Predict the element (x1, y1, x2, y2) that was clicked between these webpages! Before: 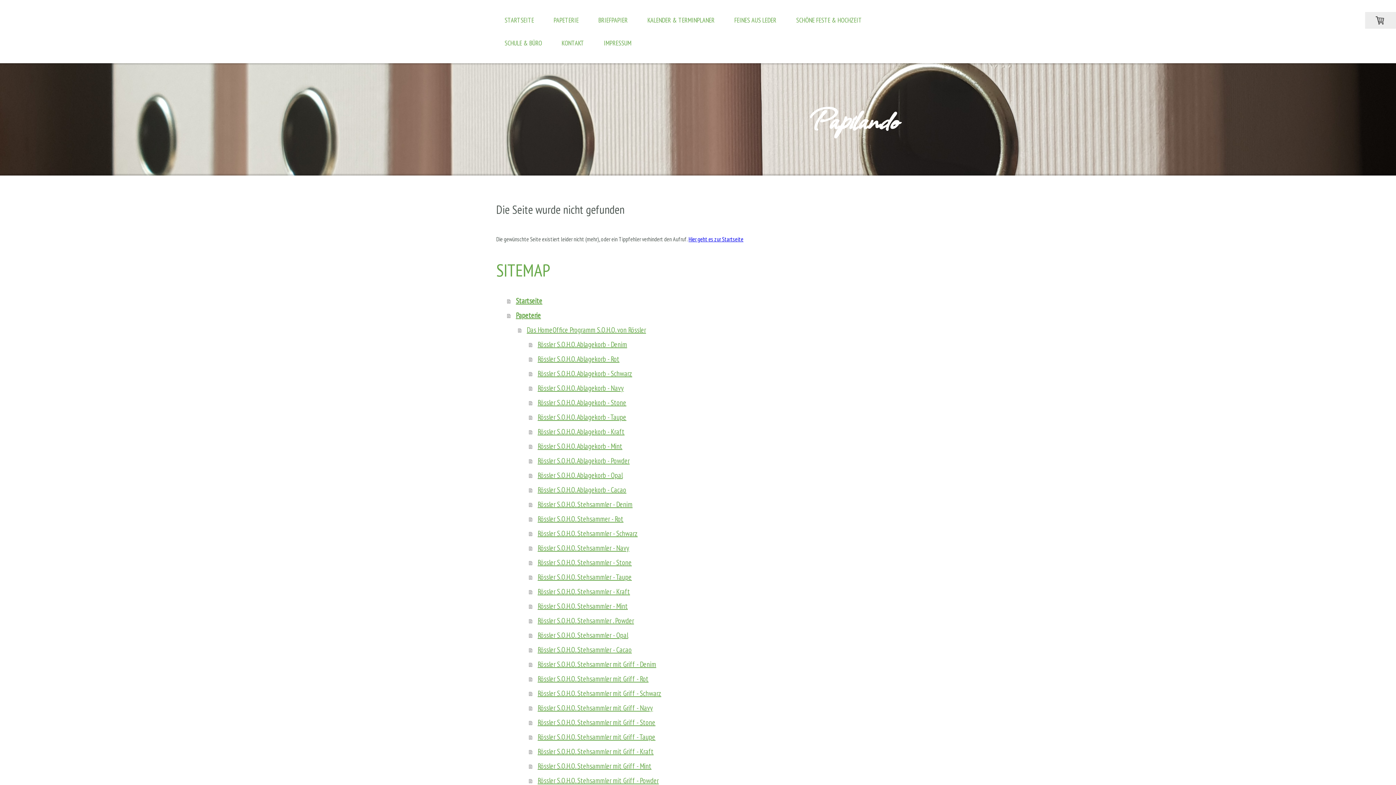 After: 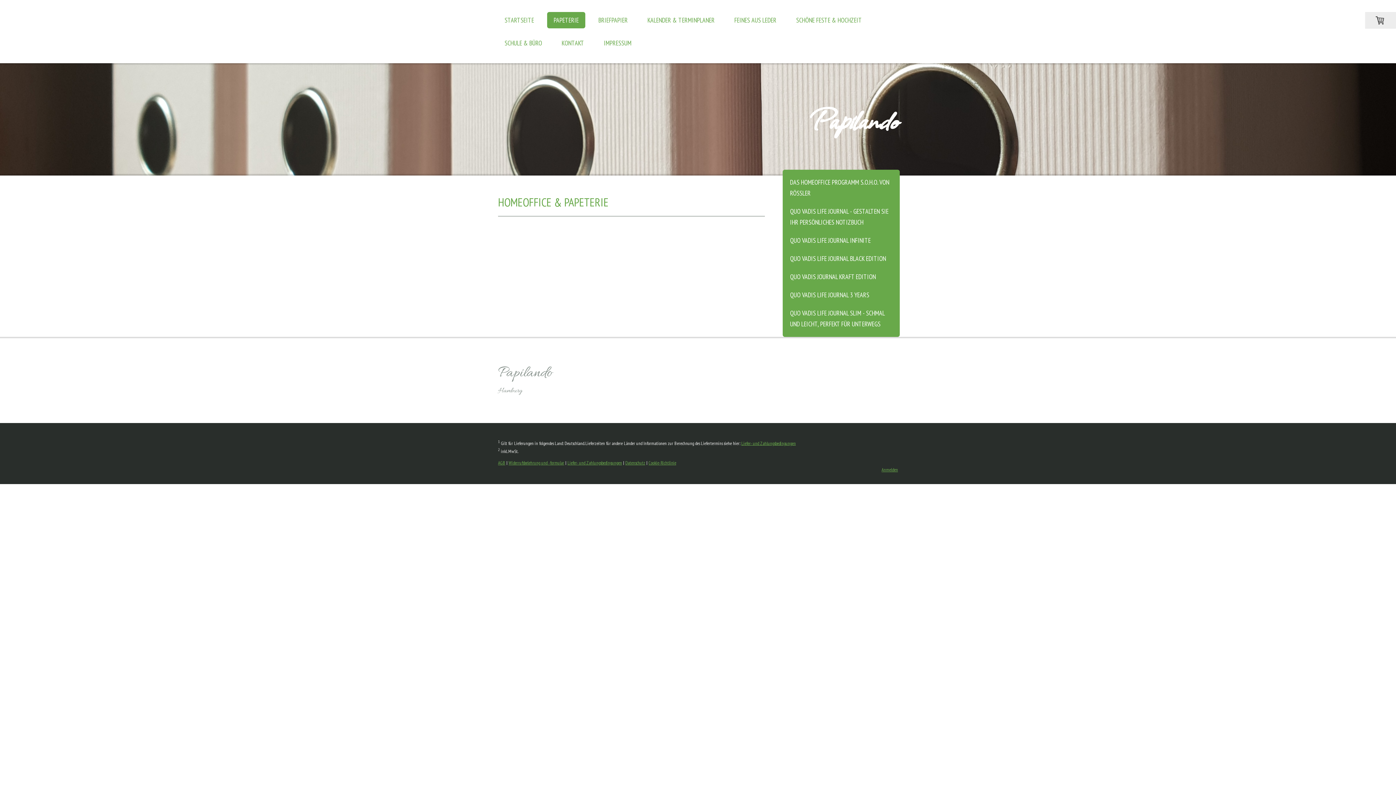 Action: label: PAPETERIE bbox: (547, 12, 585, 28)